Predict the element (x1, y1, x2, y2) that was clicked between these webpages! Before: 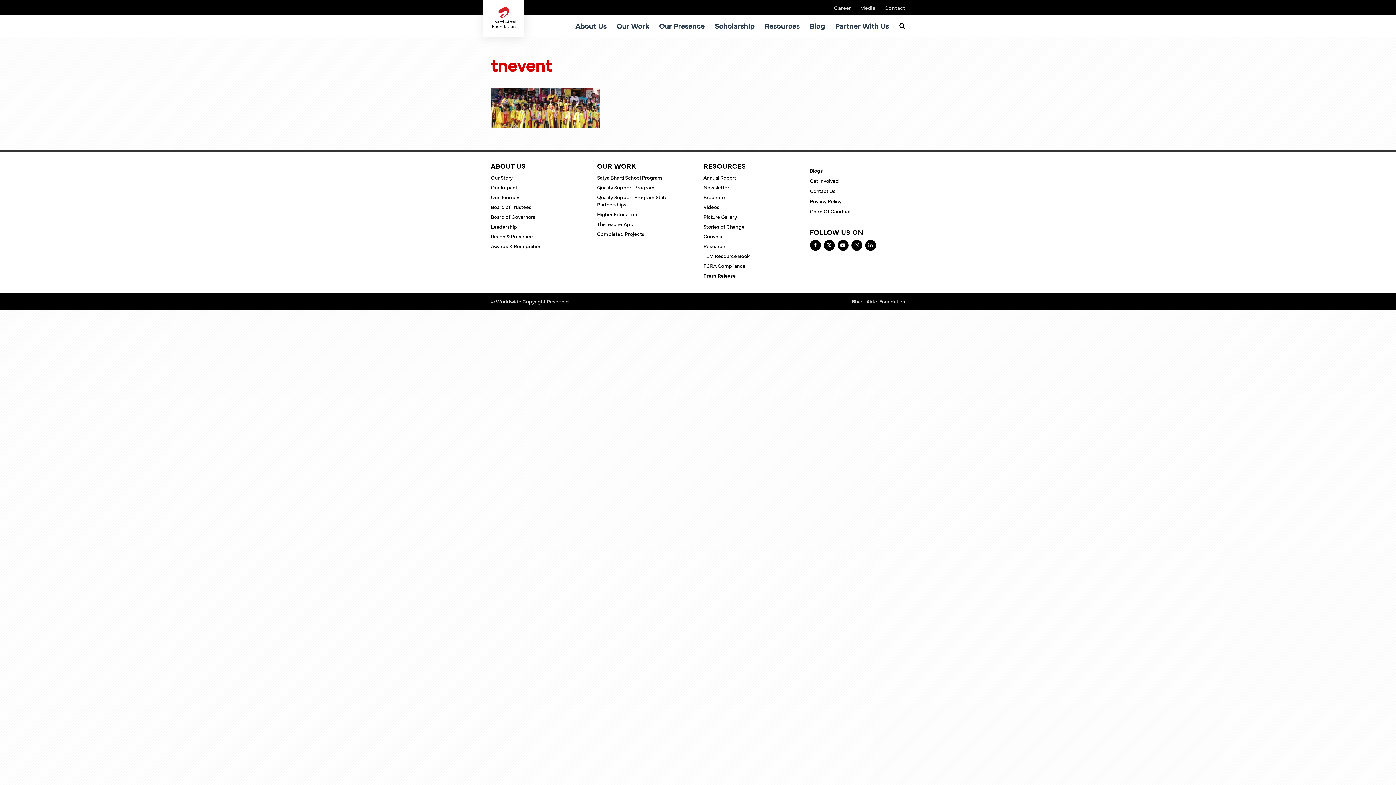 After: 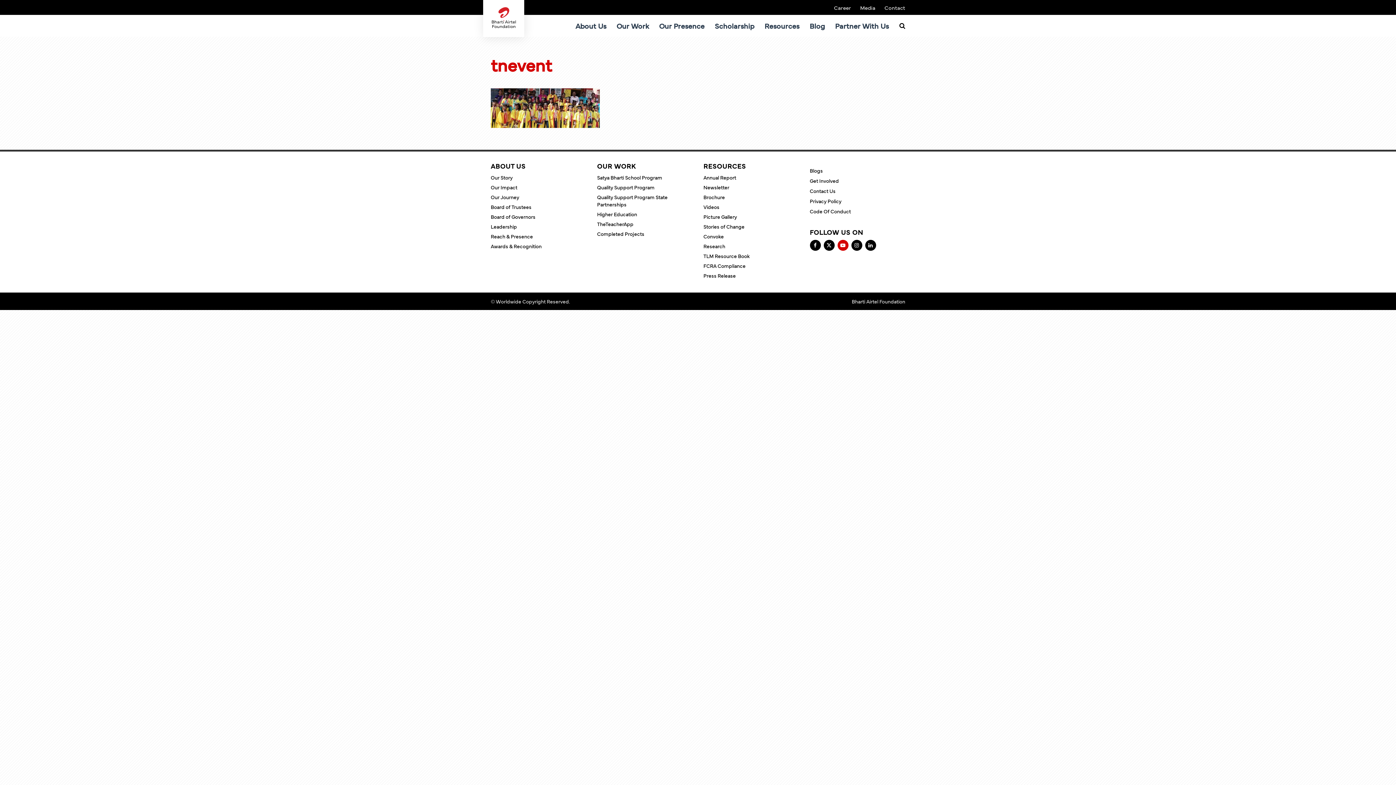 Action: bbox: (837, 239, 848, 250)